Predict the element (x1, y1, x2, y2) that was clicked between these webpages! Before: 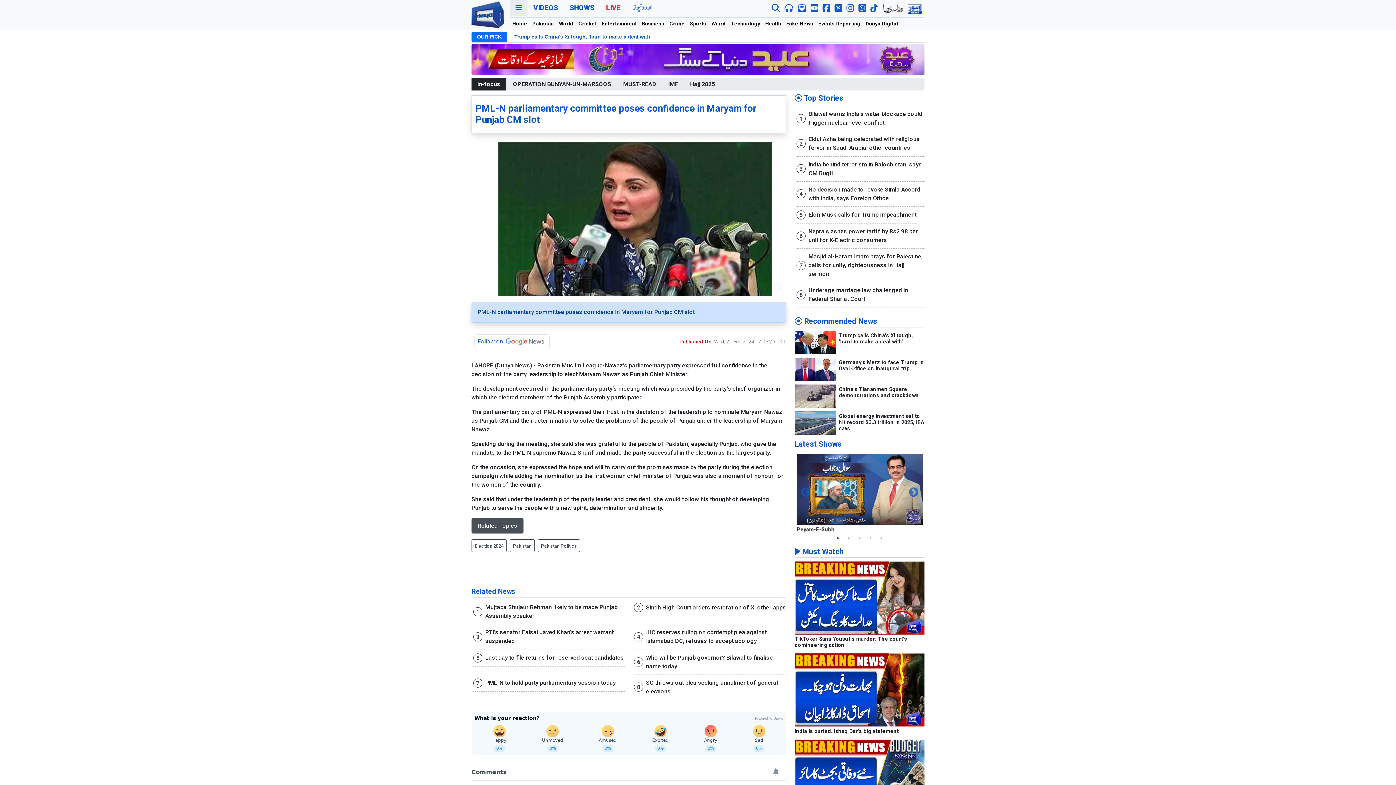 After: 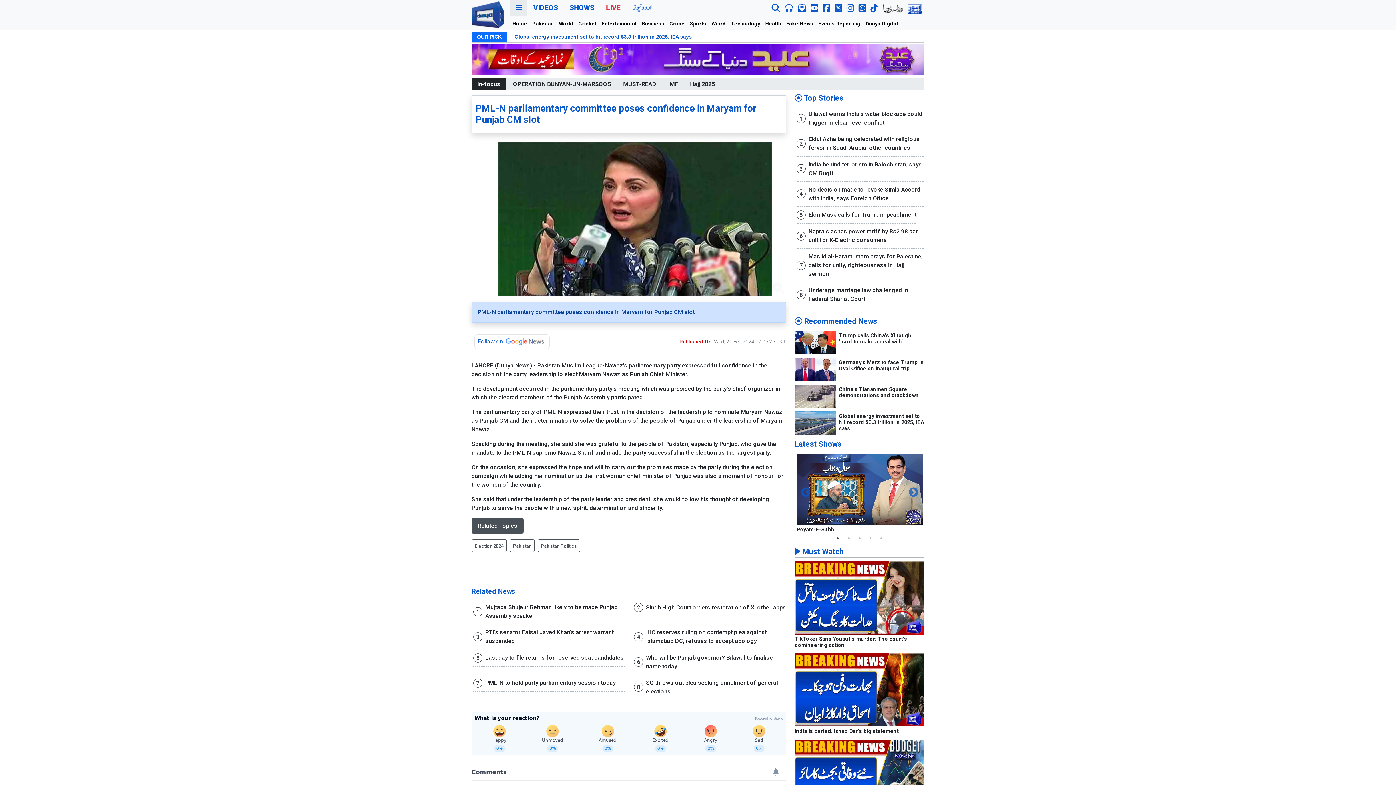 Action: bbox: (834, 535, 841, 542) label: 1 of 5